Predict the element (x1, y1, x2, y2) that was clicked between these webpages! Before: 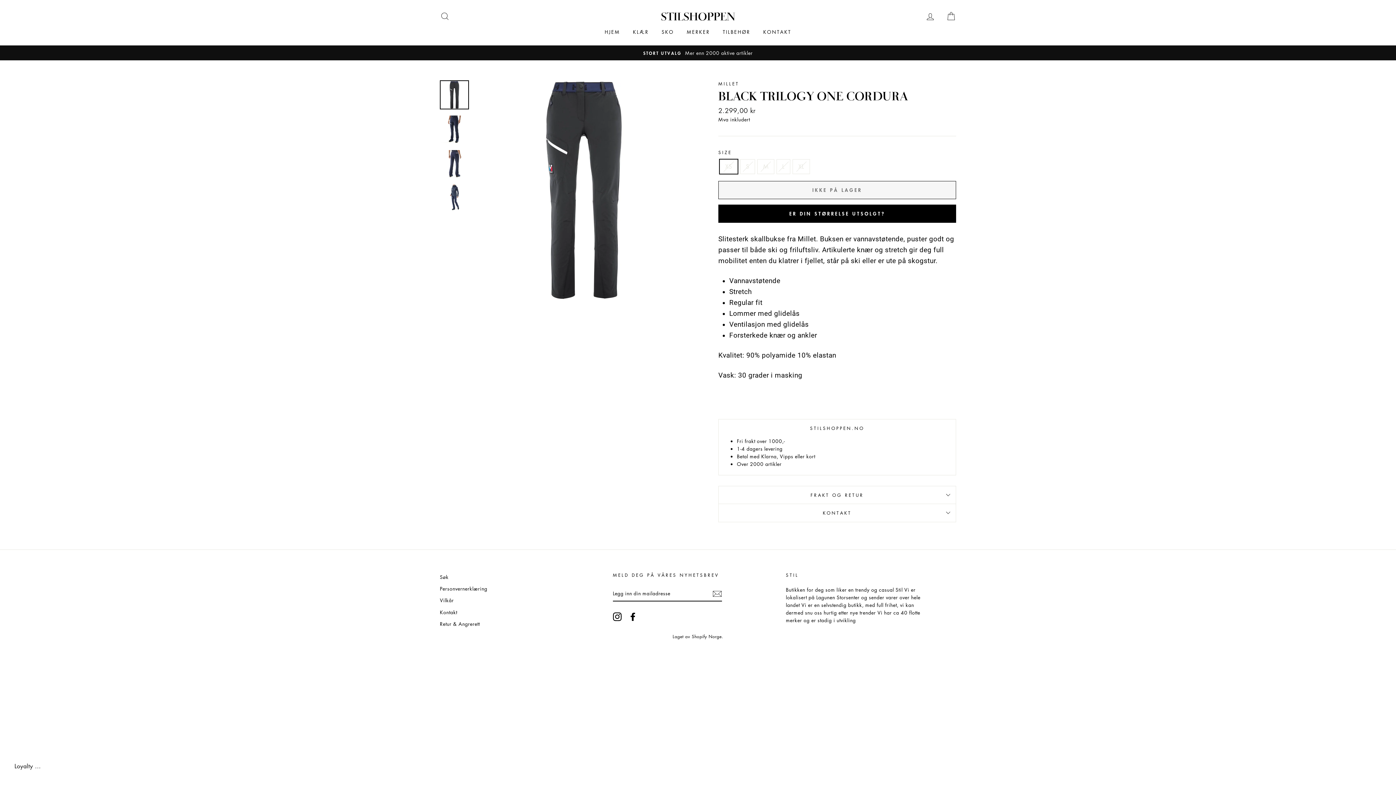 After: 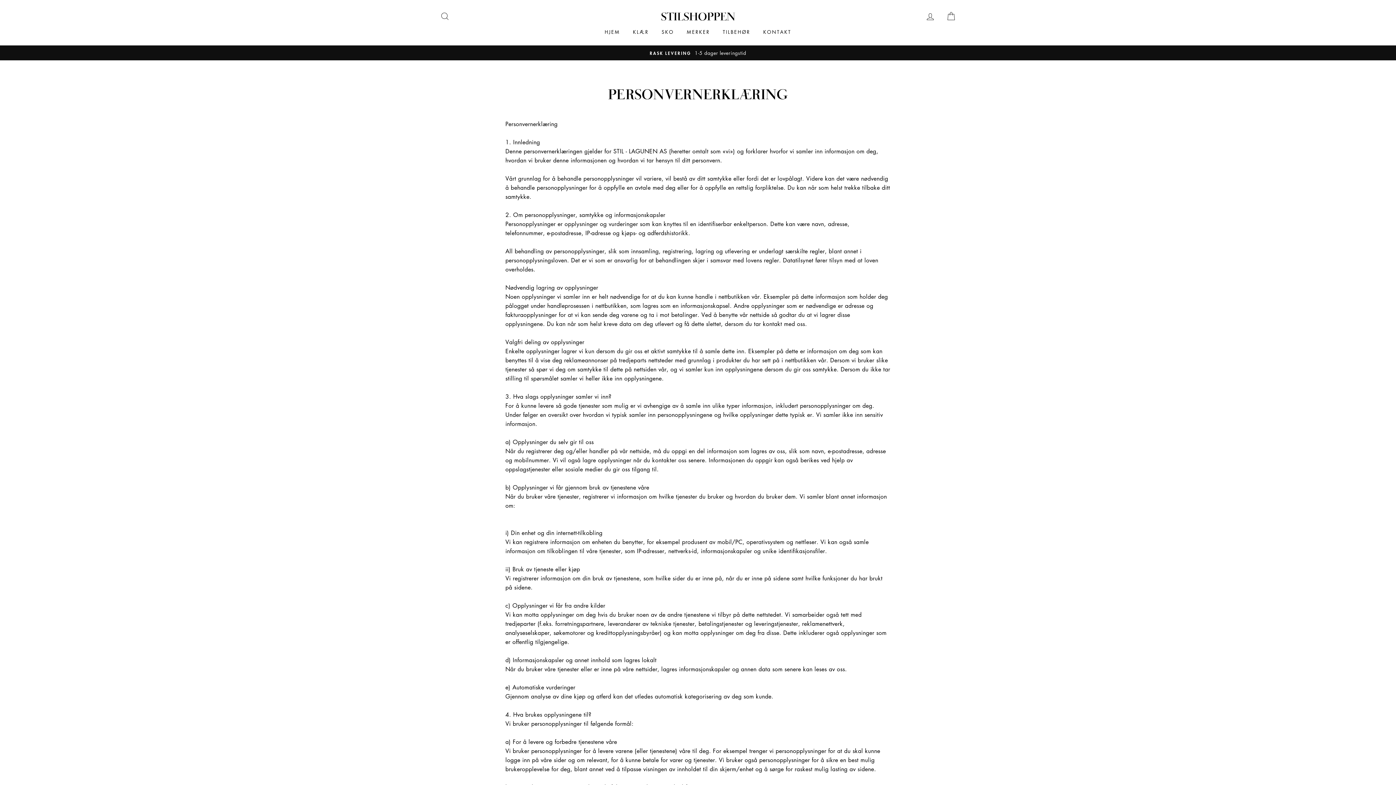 Action: label: Personvernerklæring bbox: (440, 583, 487, 594)